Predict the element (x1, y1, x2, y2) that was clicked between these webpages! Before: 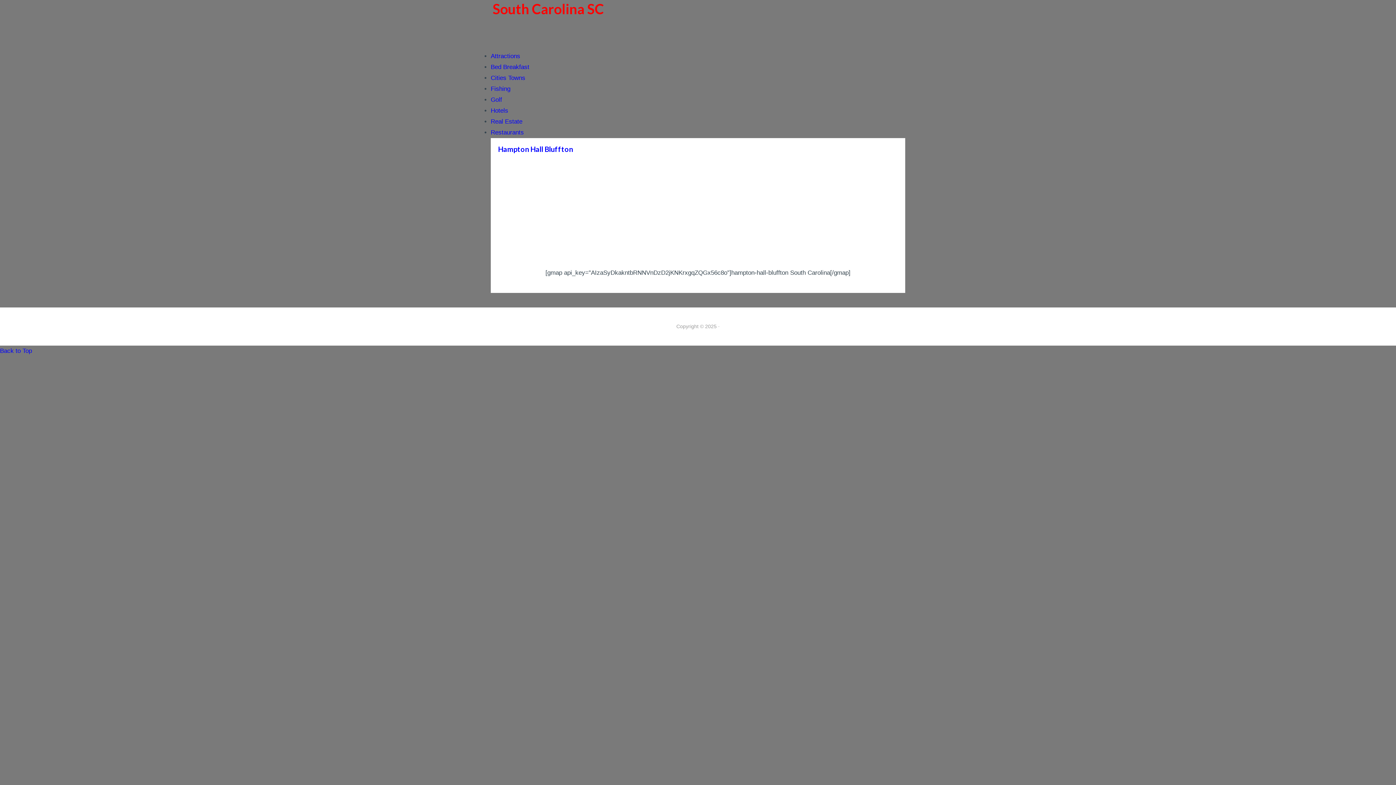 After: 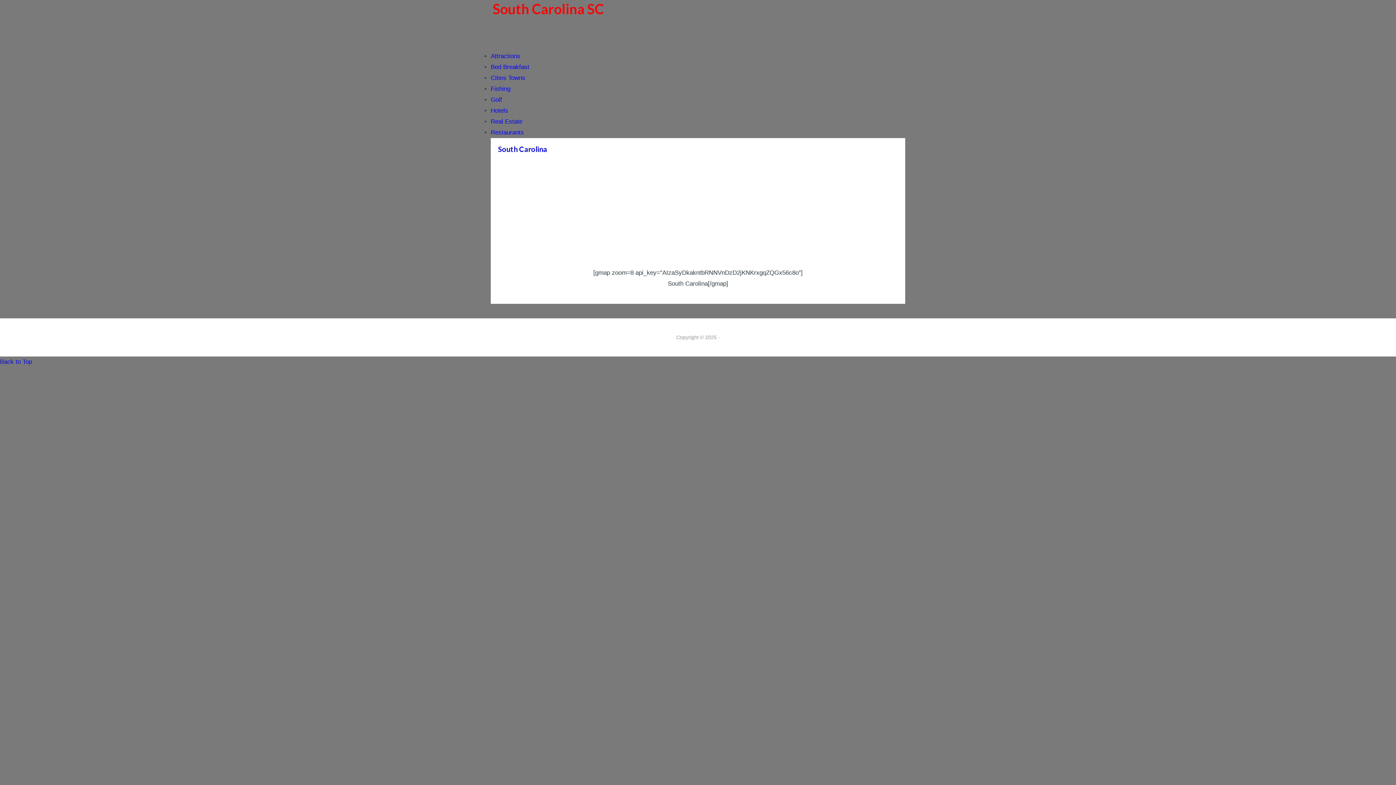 Action: label: South Carolina SC bbox: (492, 0, 604, 17)